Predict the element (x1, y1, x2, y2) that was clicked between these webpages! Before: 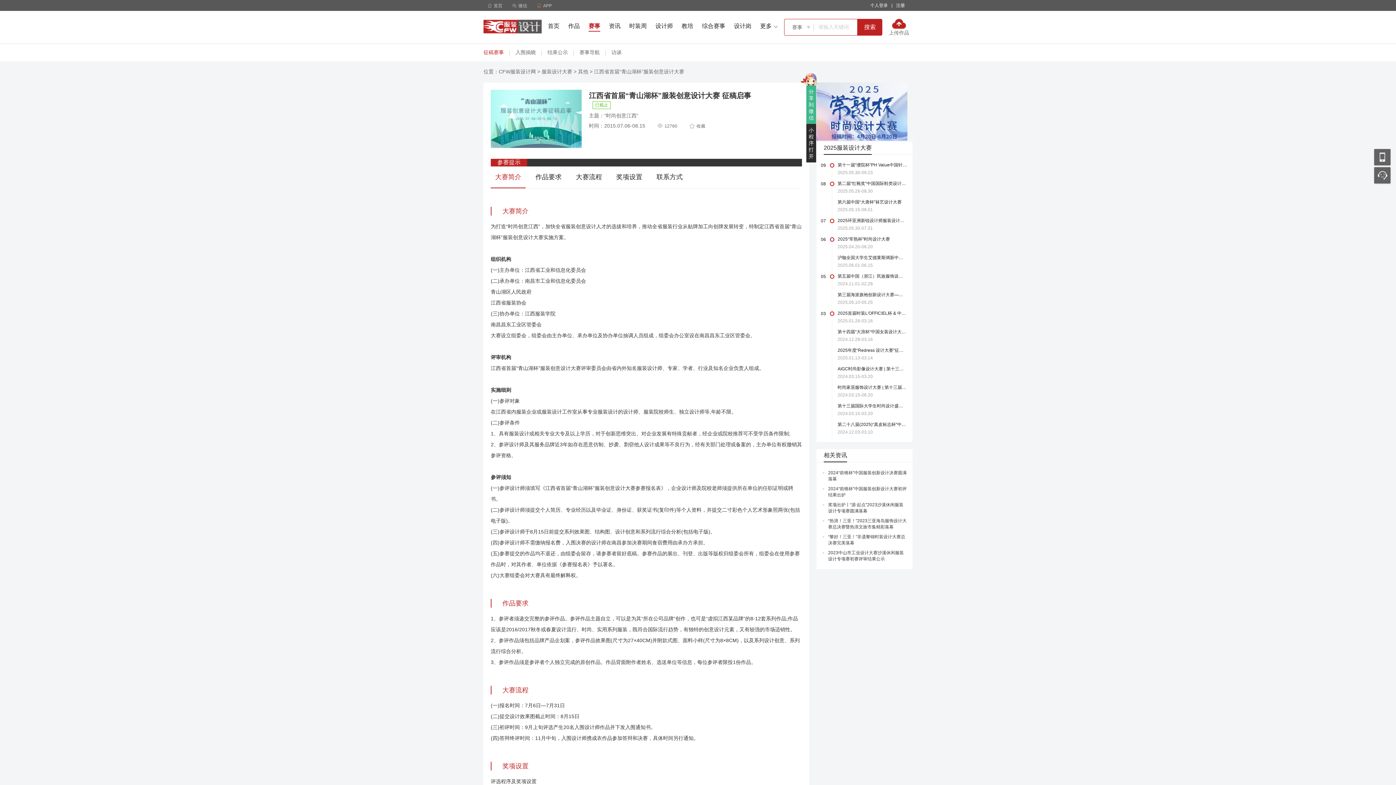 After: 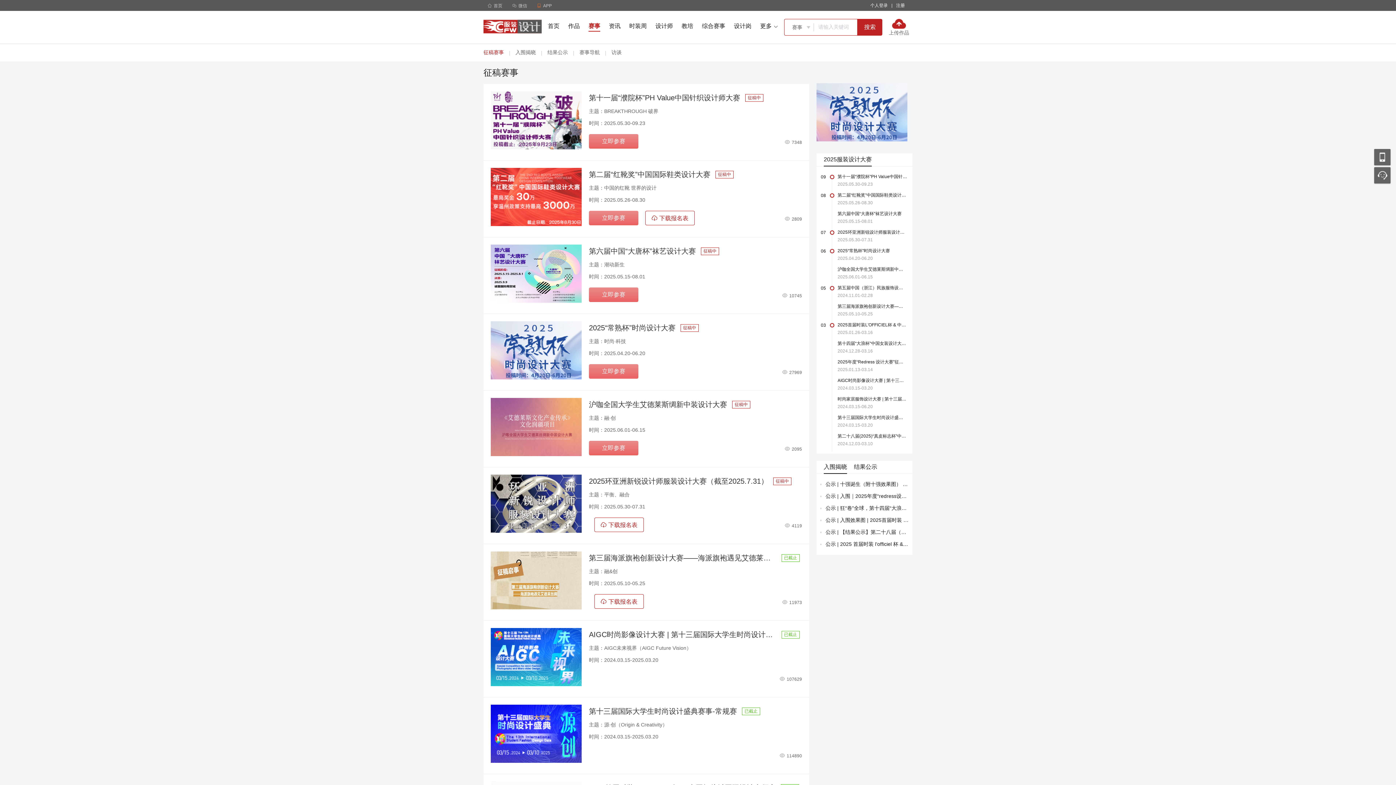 Action: bbox: (483, 49, 504, 56) label: 征稿赛事